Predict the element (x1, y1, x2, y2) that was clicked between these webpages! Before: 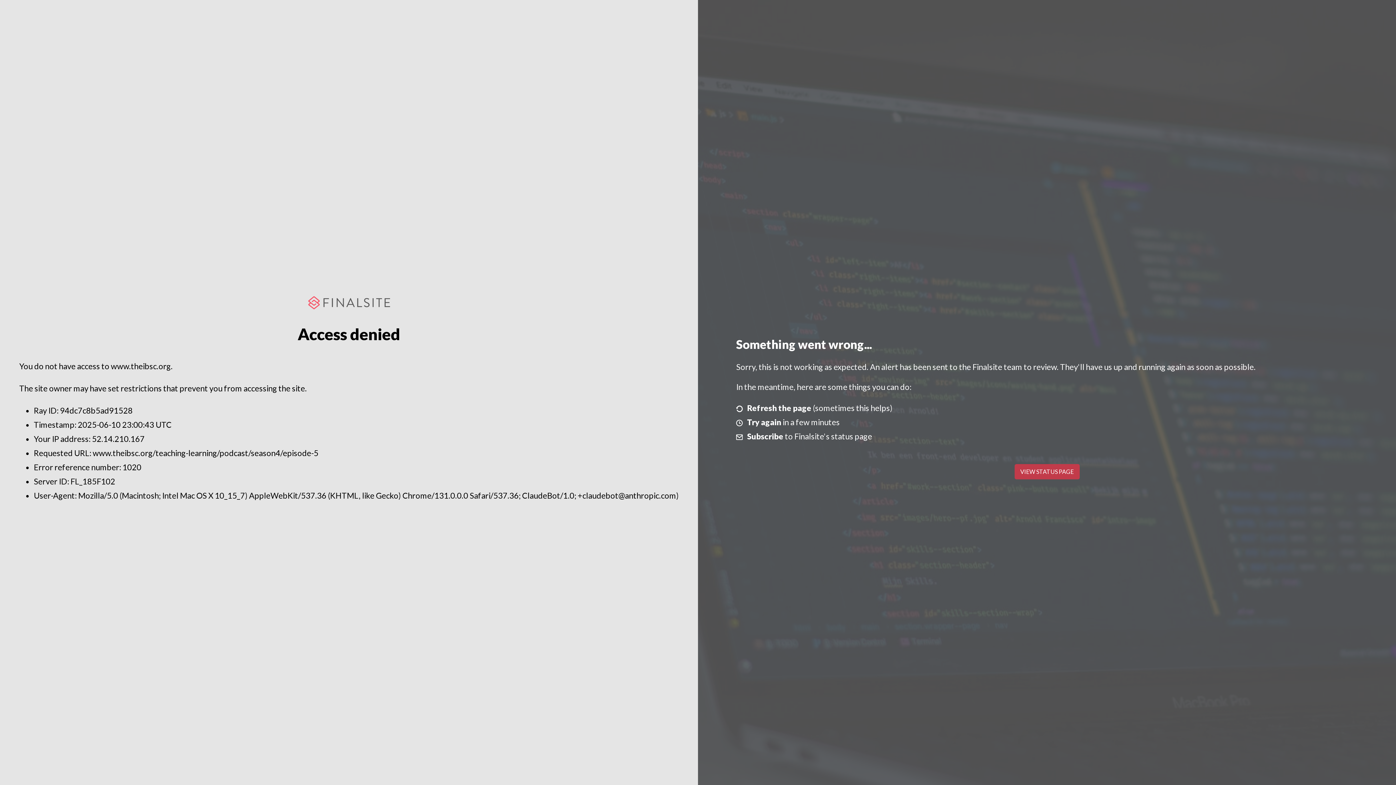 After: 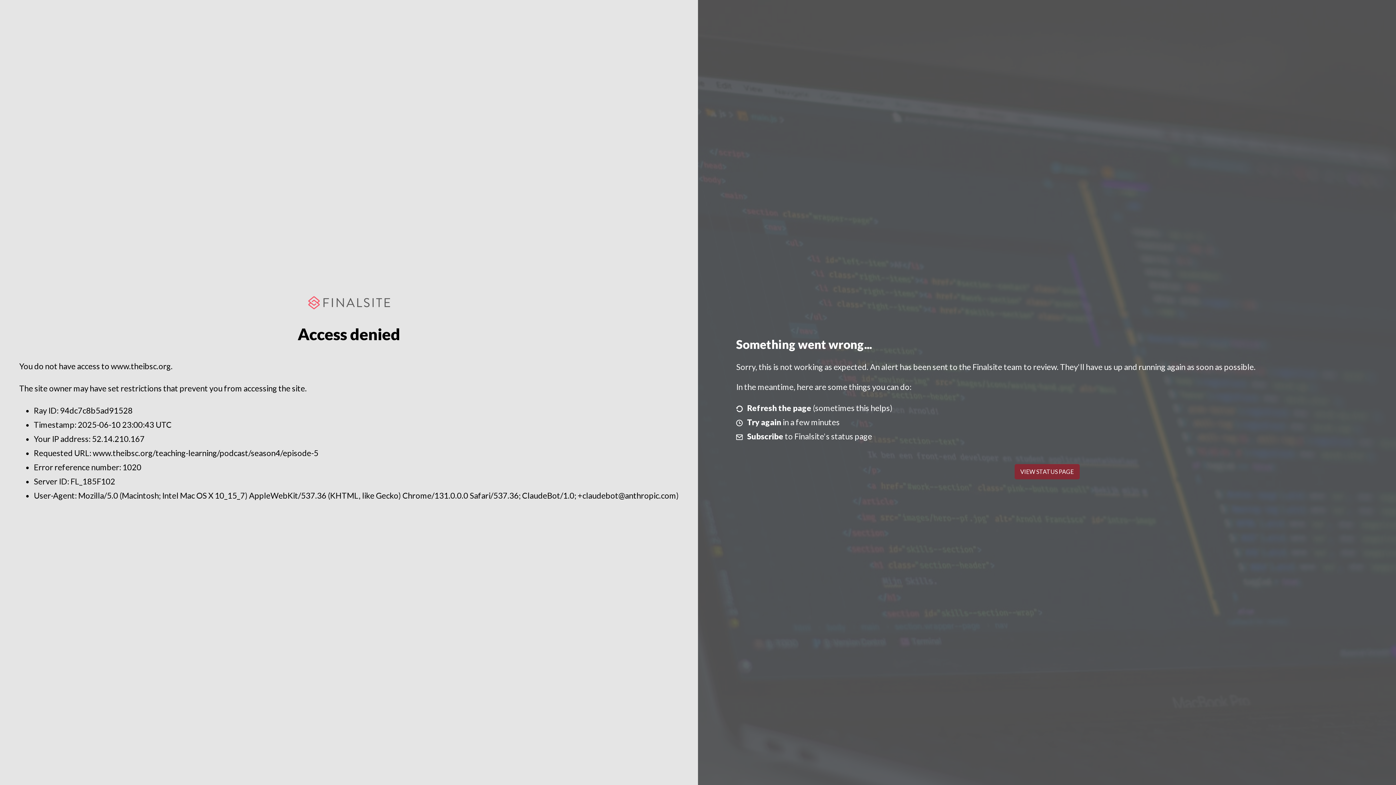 Action: bbox: (1014, 464, 1079, 479) label: VIEW STATUS PAGE